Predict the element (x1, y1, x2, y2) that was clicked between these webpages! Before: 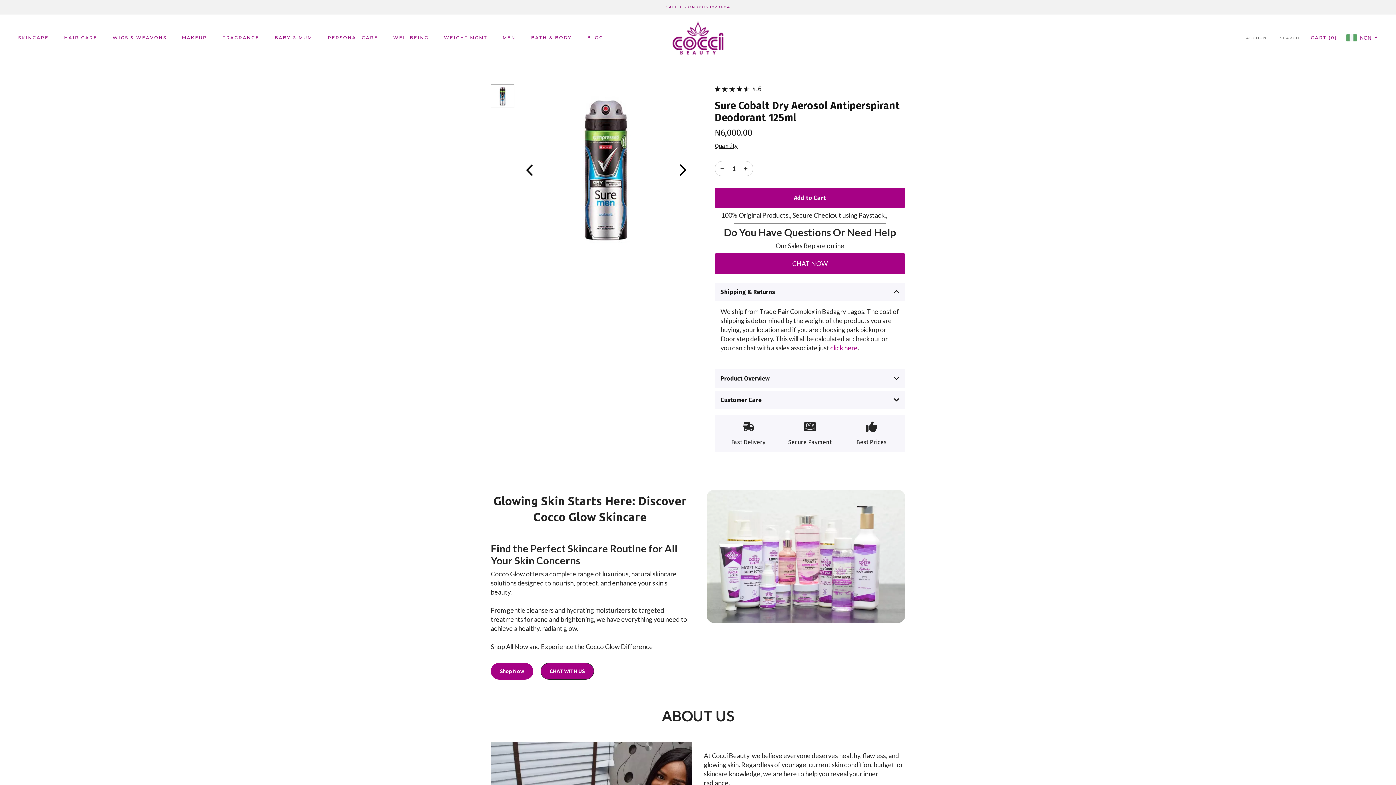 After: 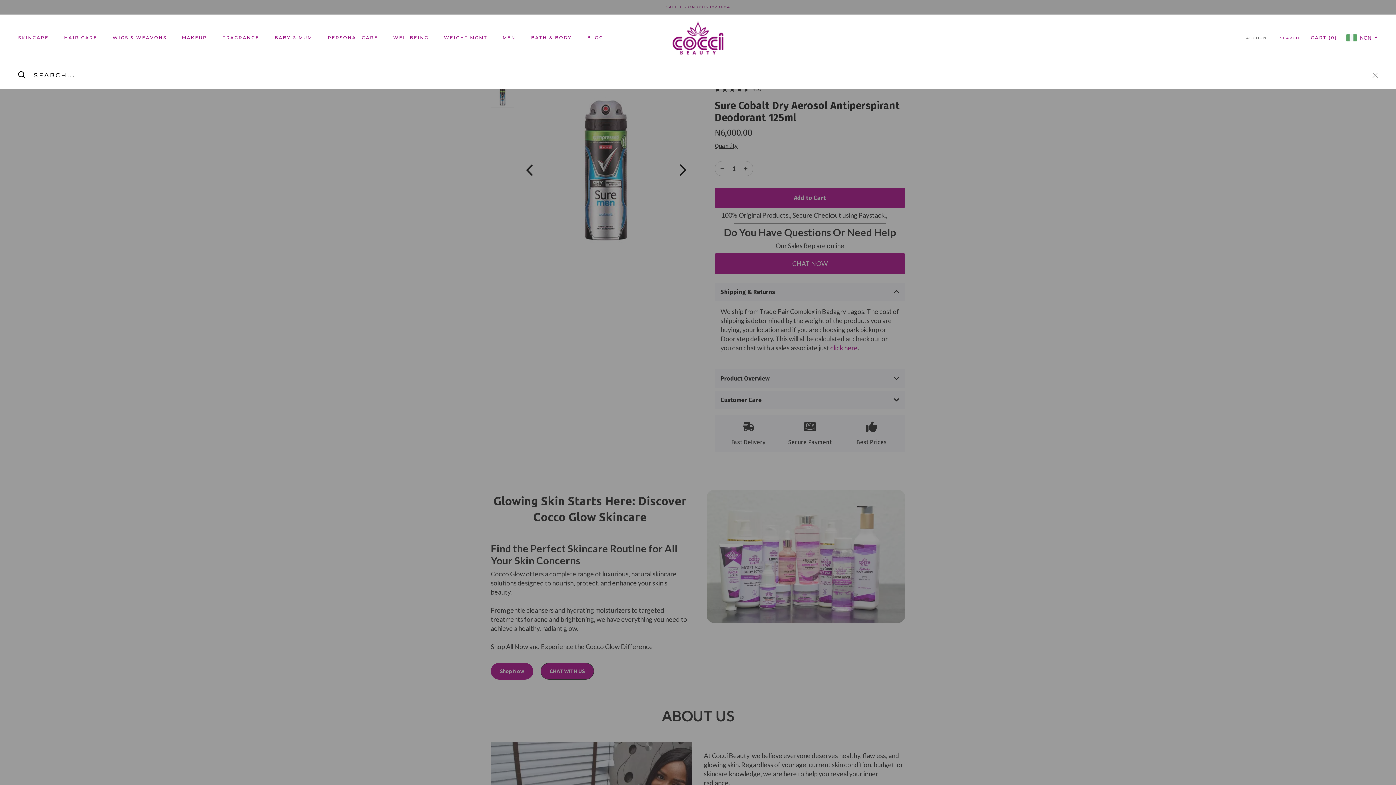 Action: bbox: (1280, 35, 1299, 40) label: SEARCH